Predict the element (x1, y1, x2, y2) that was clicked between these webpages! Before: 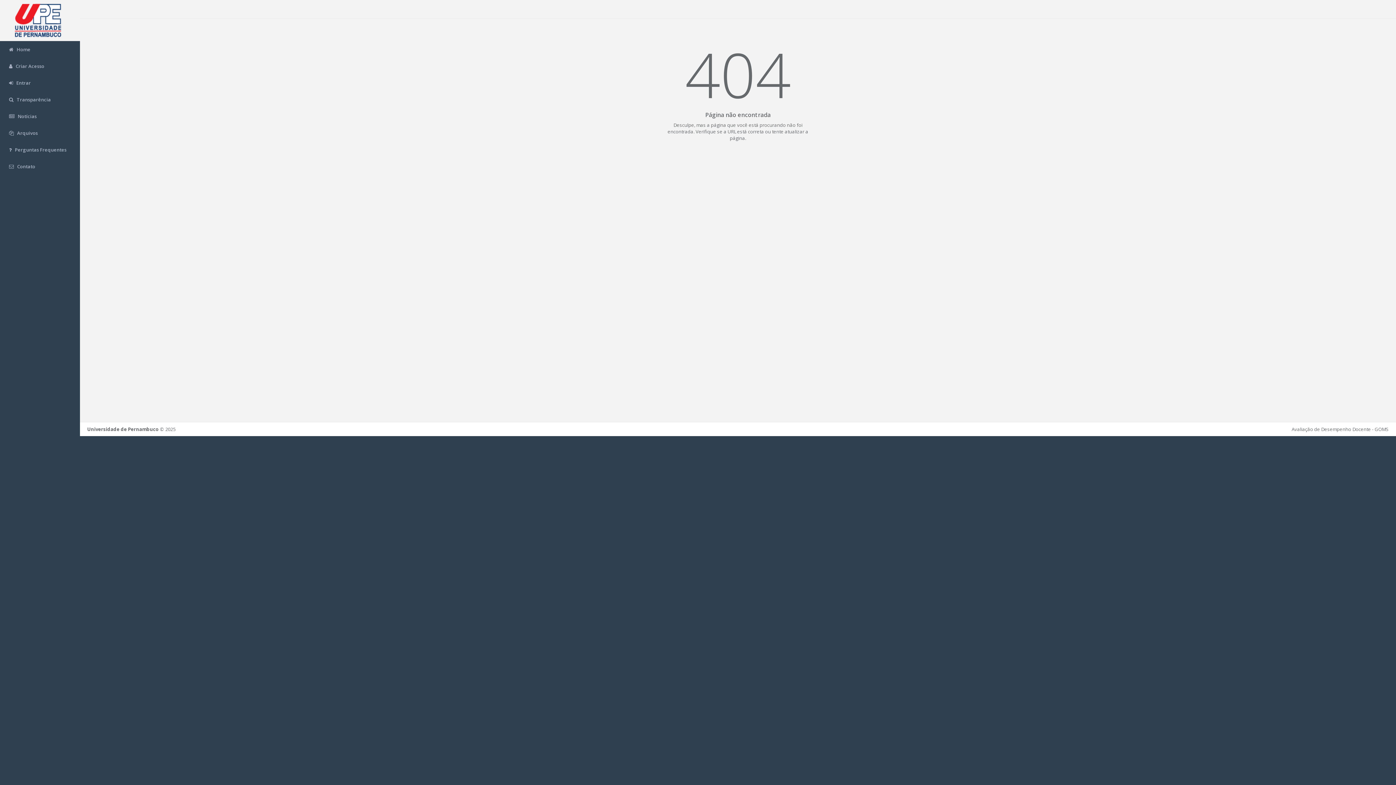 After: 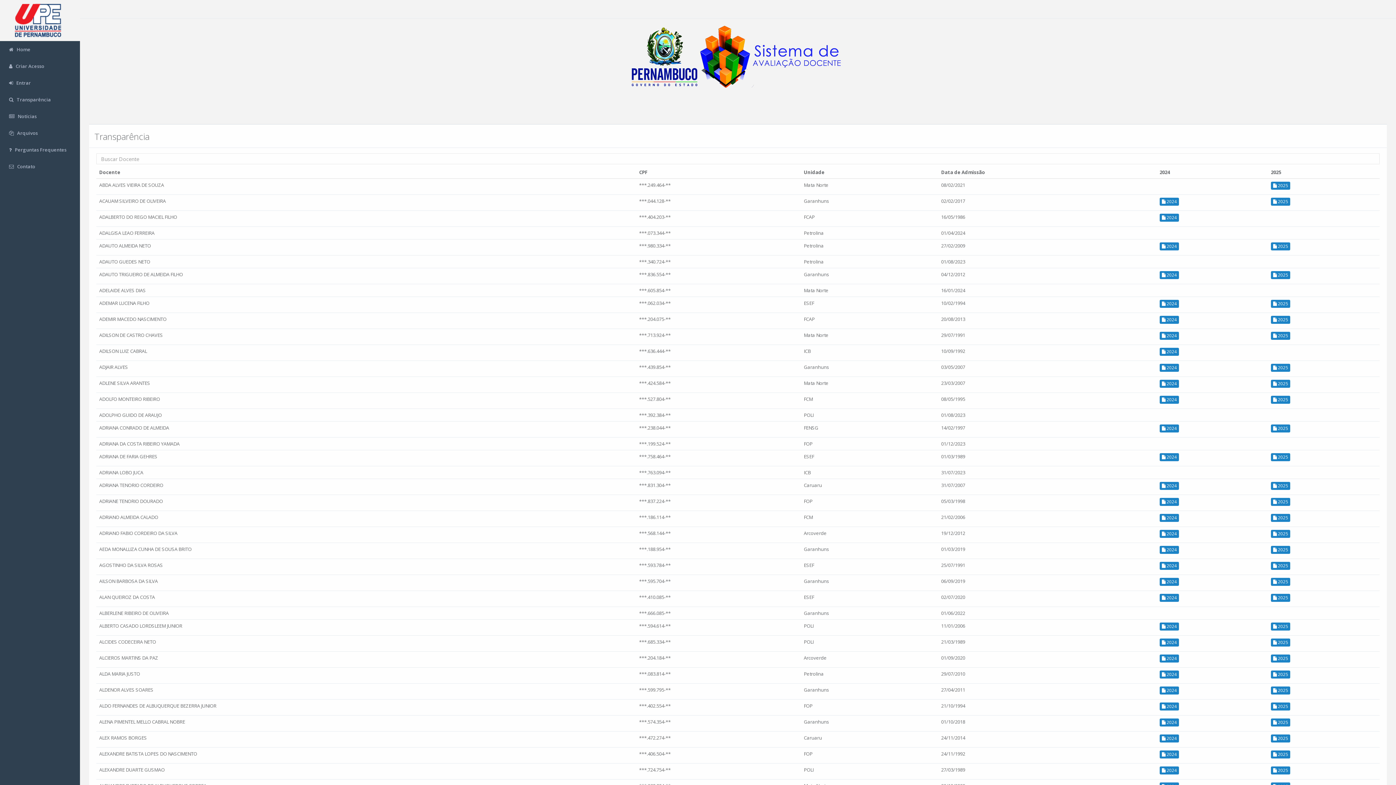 Action: label:  Transparência bbox: (0, 91, 80, 108)